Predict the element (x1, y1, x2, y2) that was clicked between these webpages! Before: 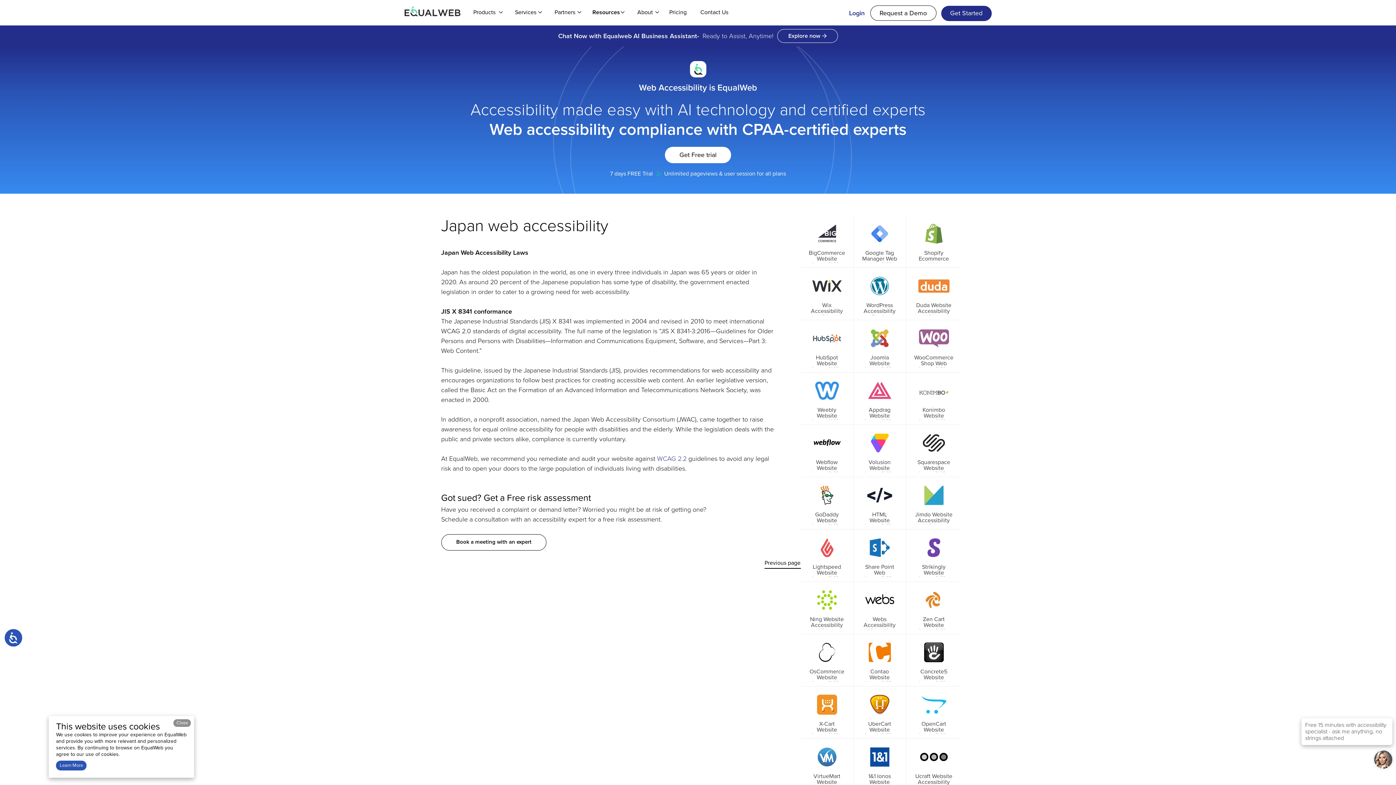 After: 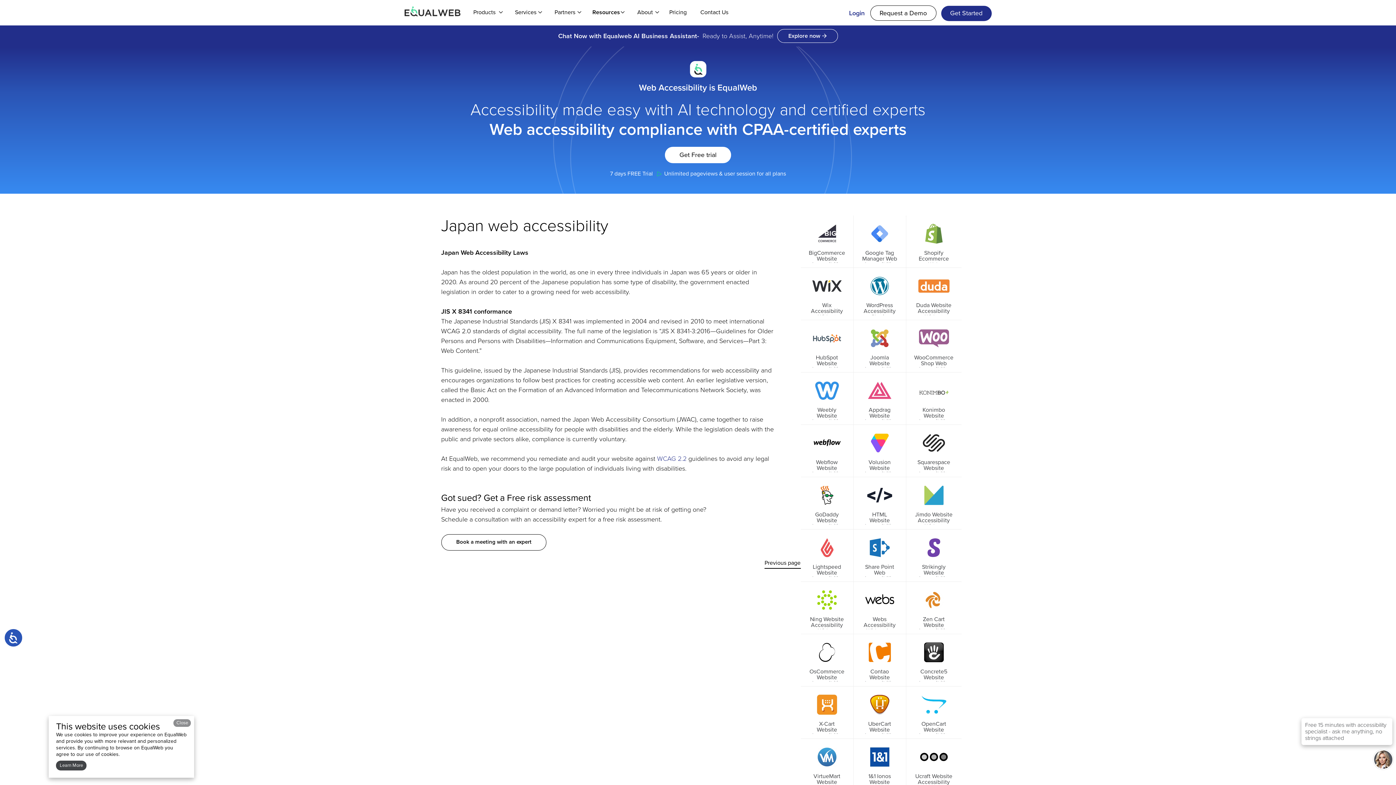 Action: bbox: (56, 761, 86, 770) label: Learn More